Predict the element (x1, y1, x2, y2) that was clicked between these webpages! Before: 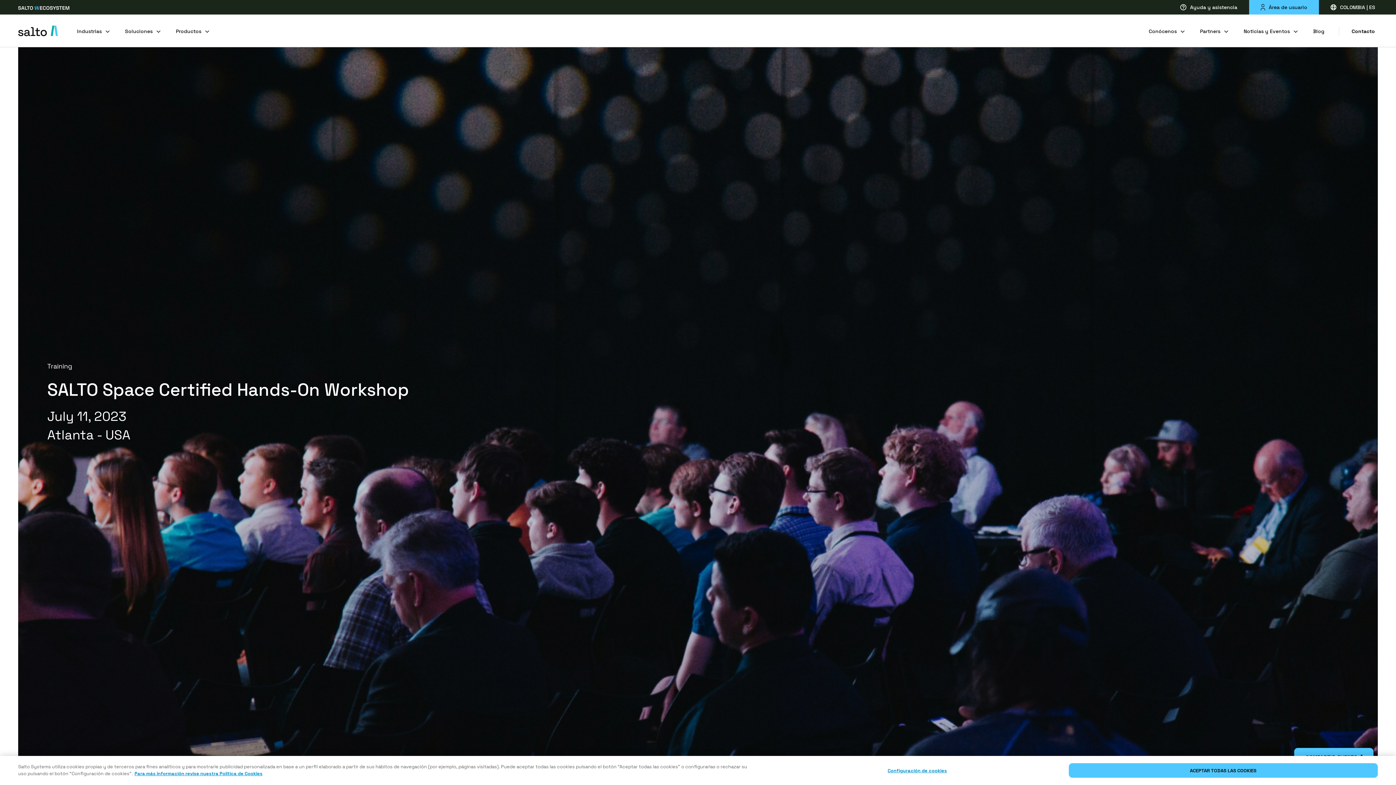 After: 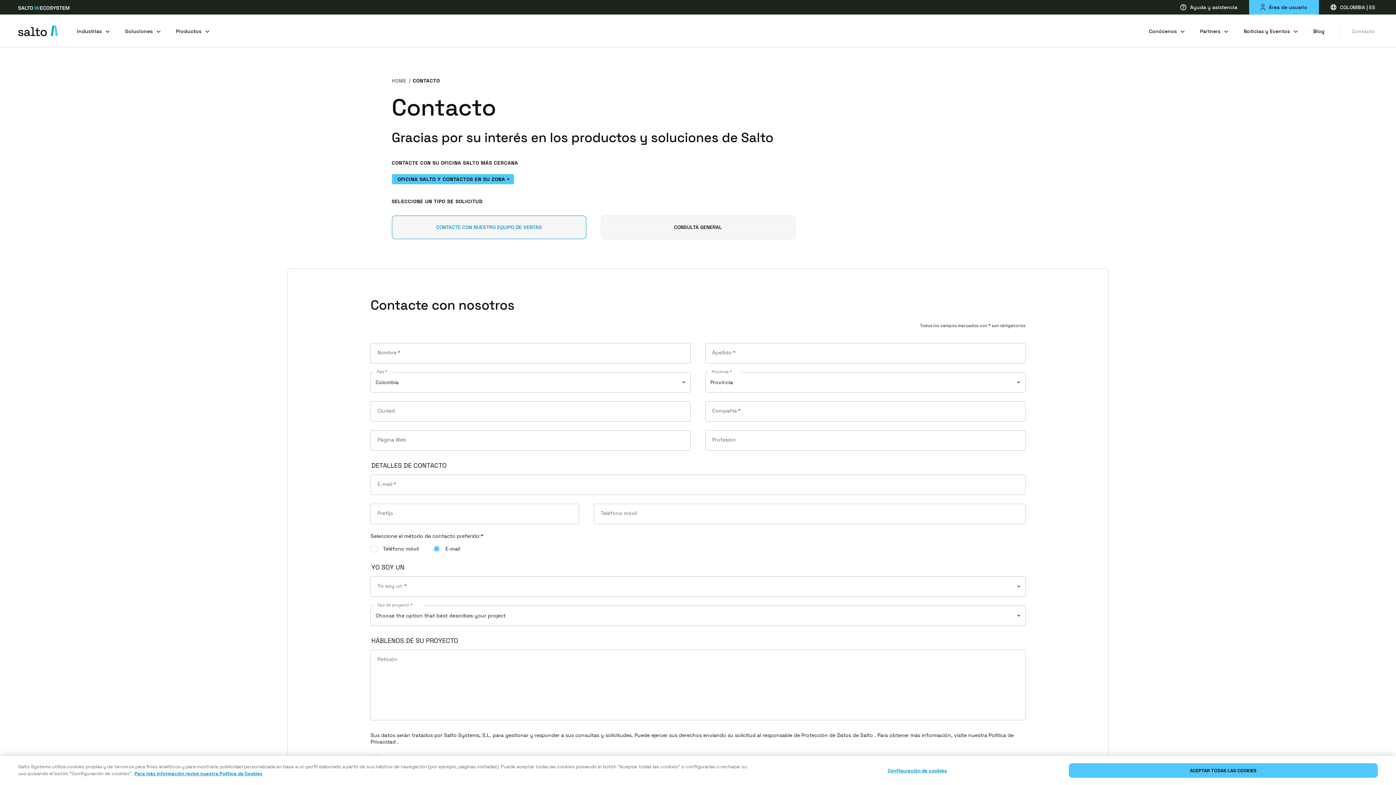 Action: bbox: (1339, 14, 1378, 46) label: Contacto